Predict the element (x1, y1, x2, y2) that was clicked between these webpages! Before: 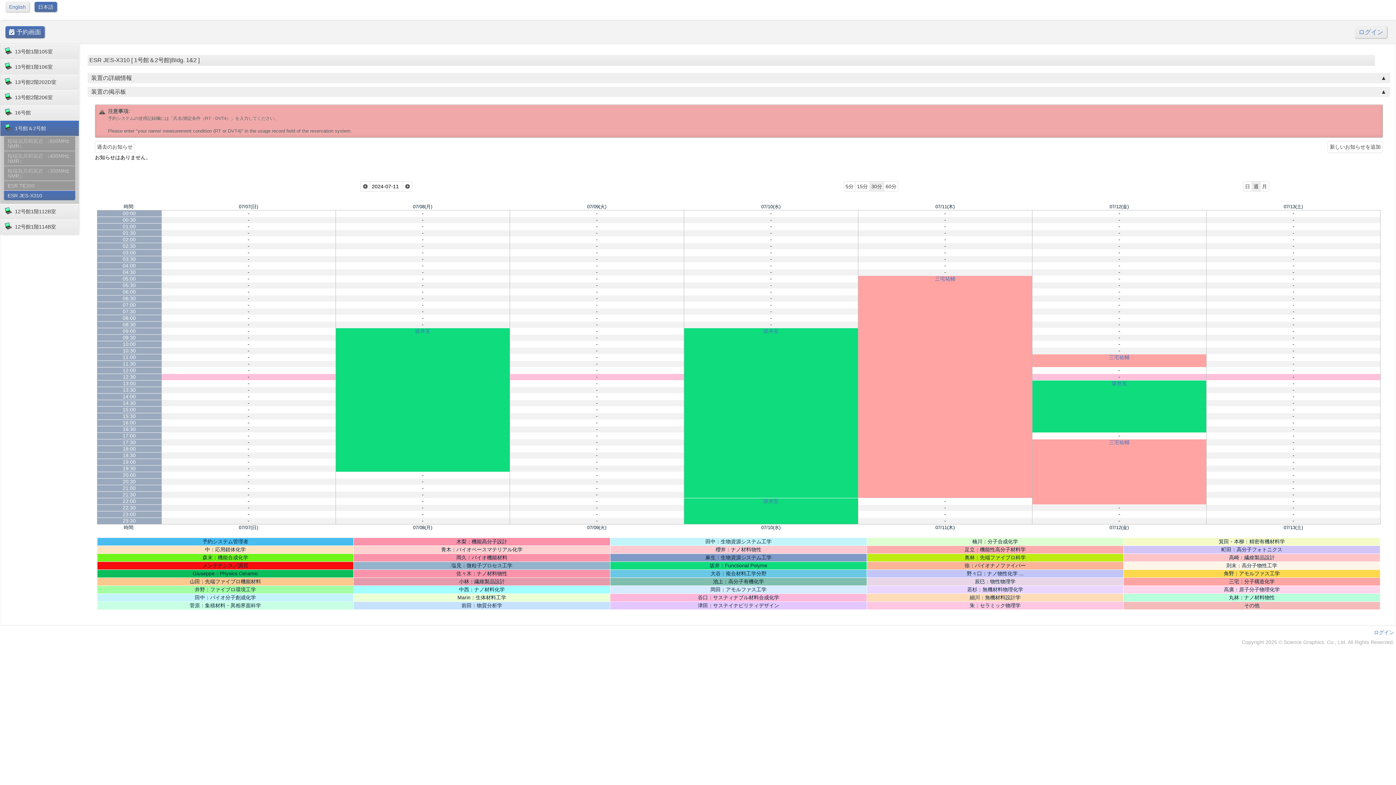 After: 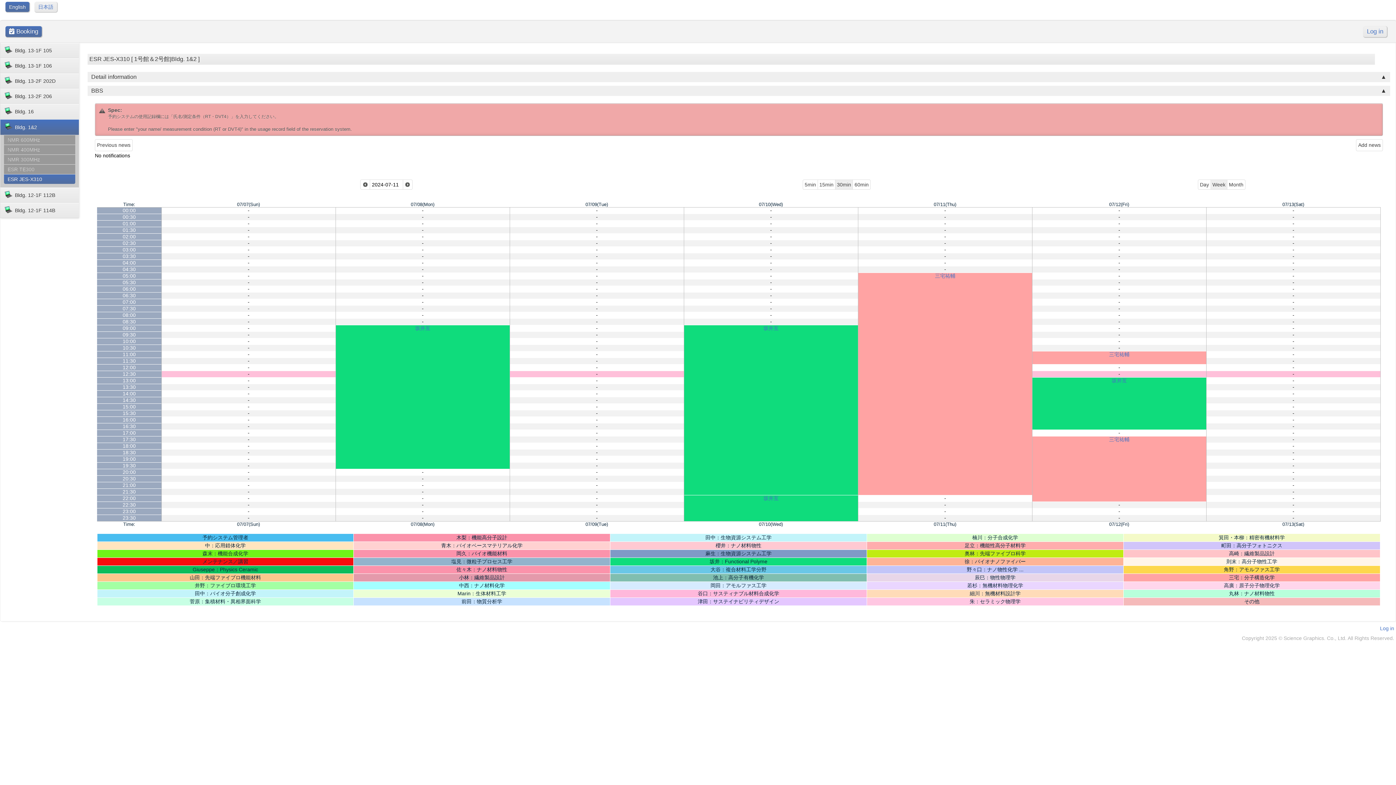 Action: bbox: (5, 1, 29, 12) label: English